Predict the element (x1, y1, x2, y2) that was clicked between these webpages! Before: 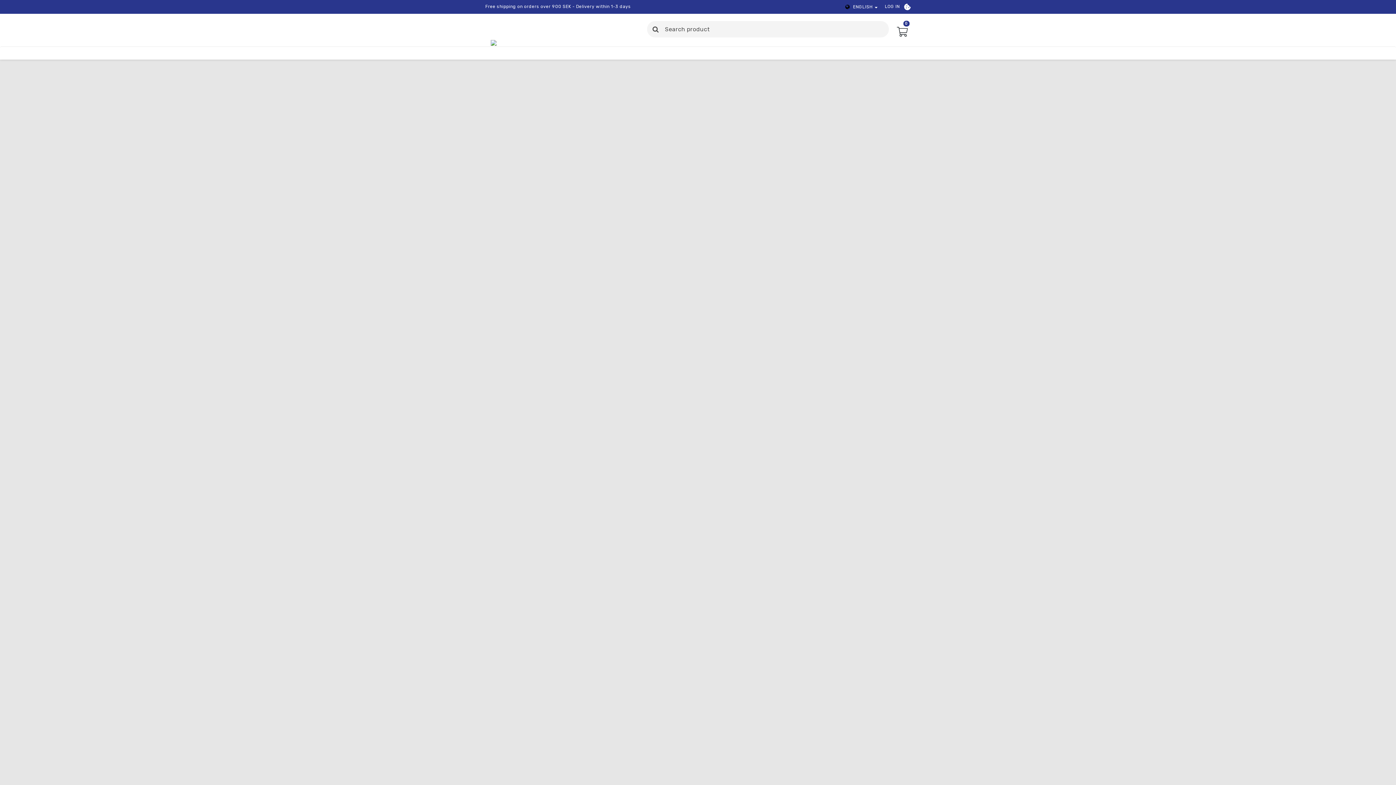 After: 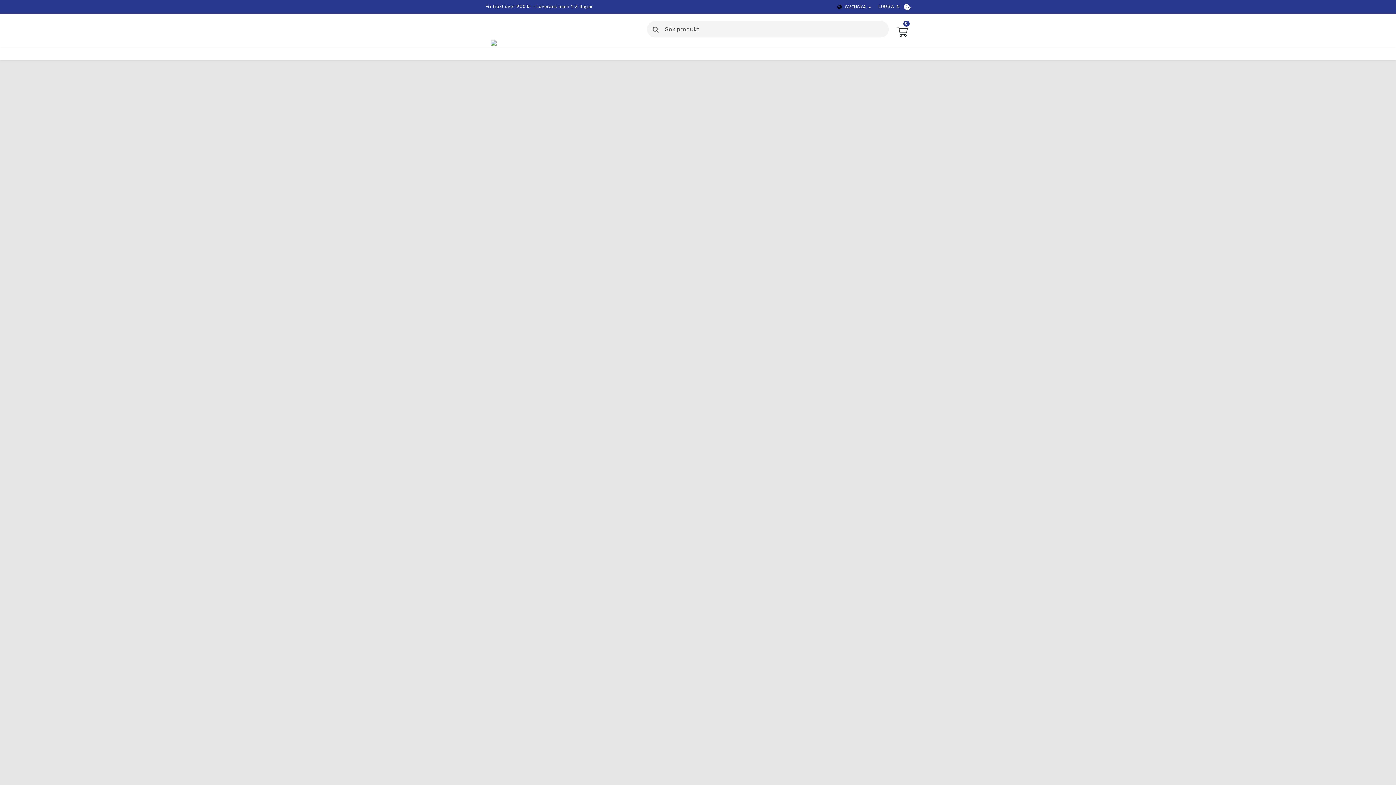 Action: bbox: (490, 39, 496, 45)